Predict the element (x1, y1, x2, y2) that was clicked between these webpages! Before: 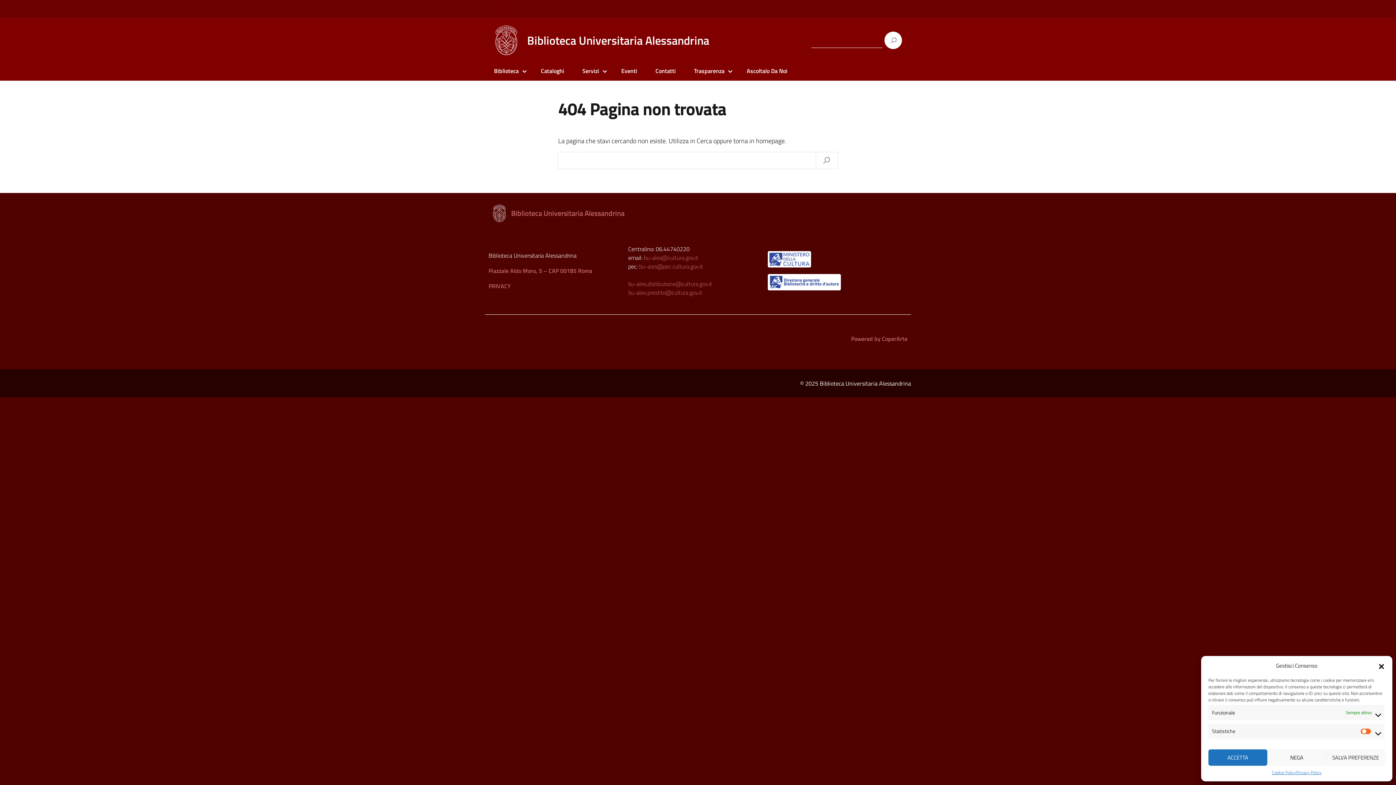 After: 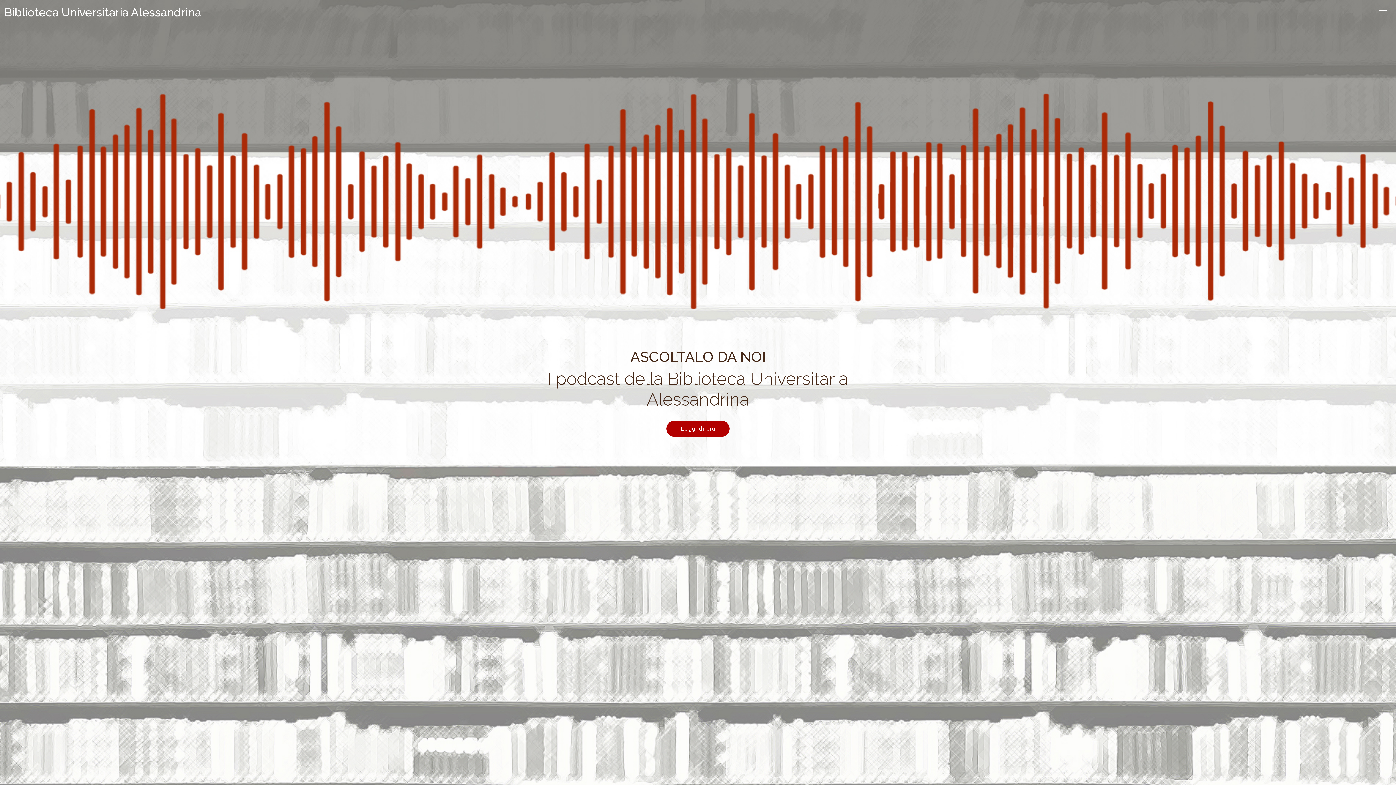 Action: label: Ascoltalo Da Noi bbox: (741, 66, 793, 75)